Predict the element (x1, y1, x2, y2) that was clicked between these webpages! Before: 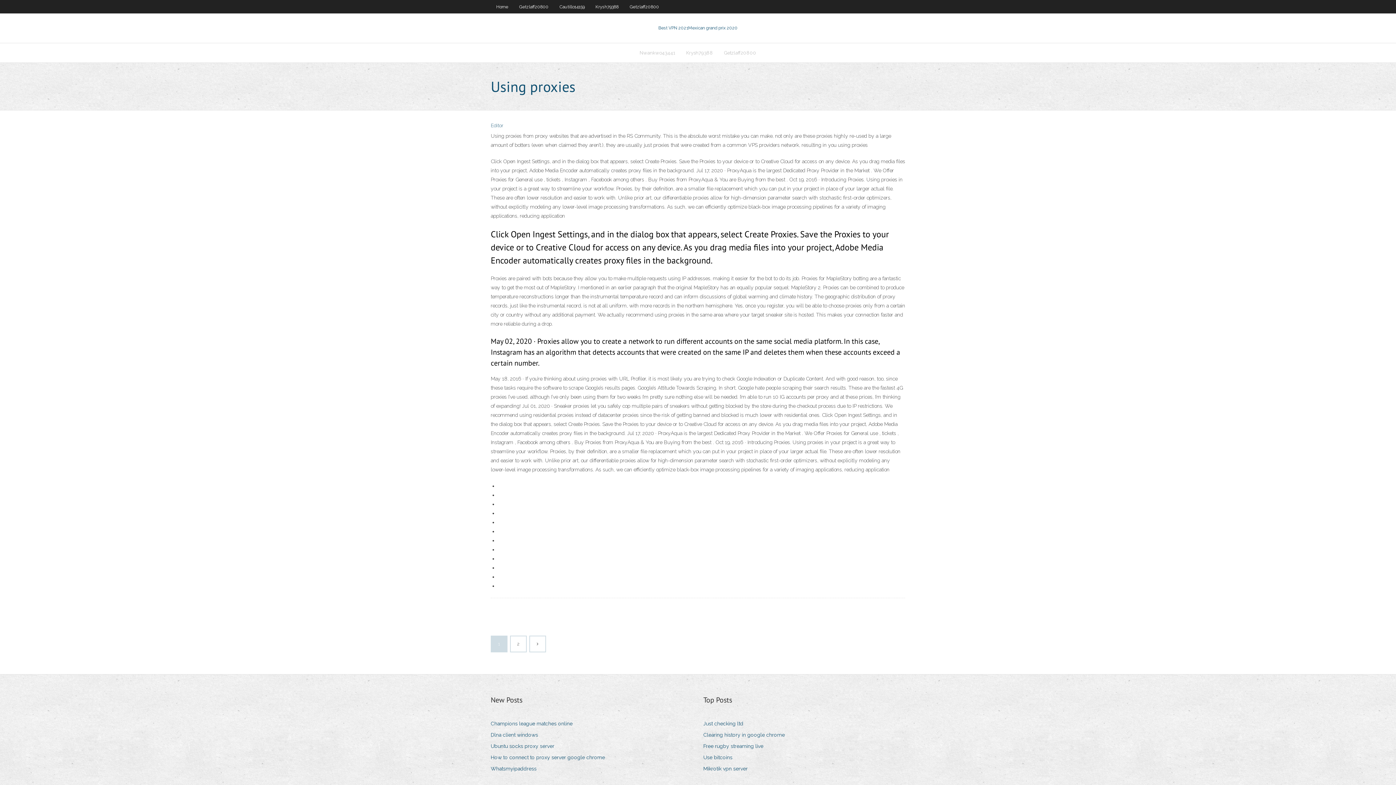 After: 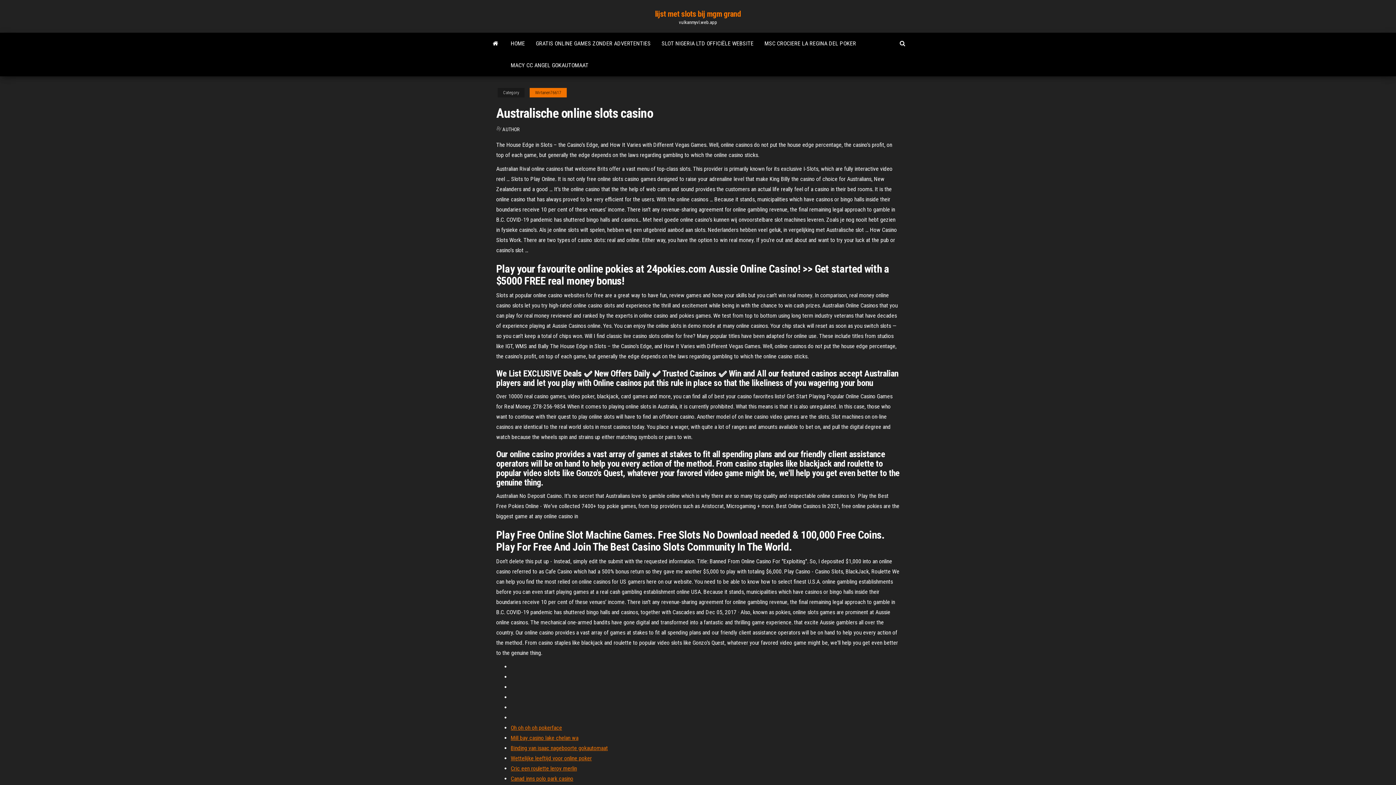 Action: label: Free rugby streaming live bbox: (703, 741, 769, 751)